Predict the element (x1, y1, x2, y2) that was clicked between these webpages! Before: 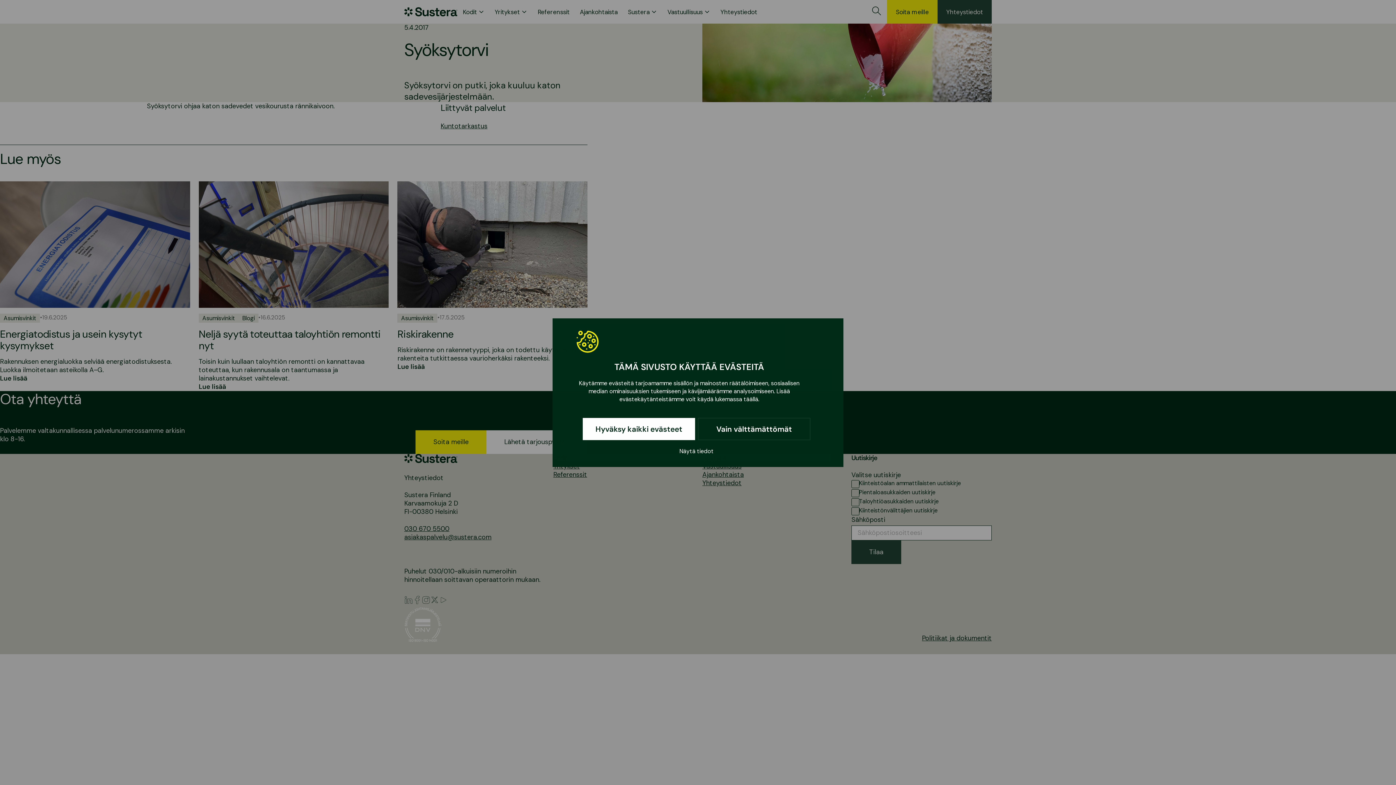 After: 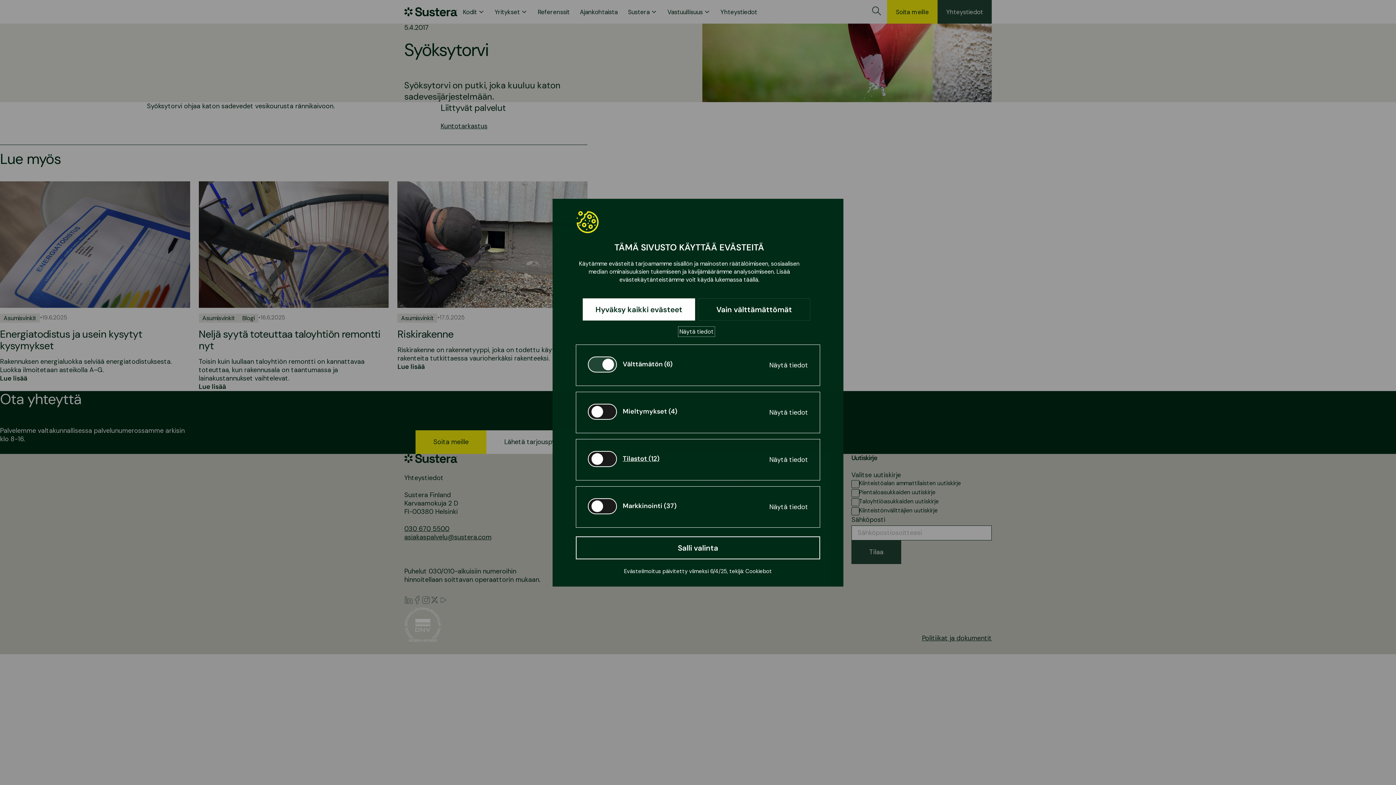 Action: bbox: (679, 447, 713, 455) label: Näytä tiedot